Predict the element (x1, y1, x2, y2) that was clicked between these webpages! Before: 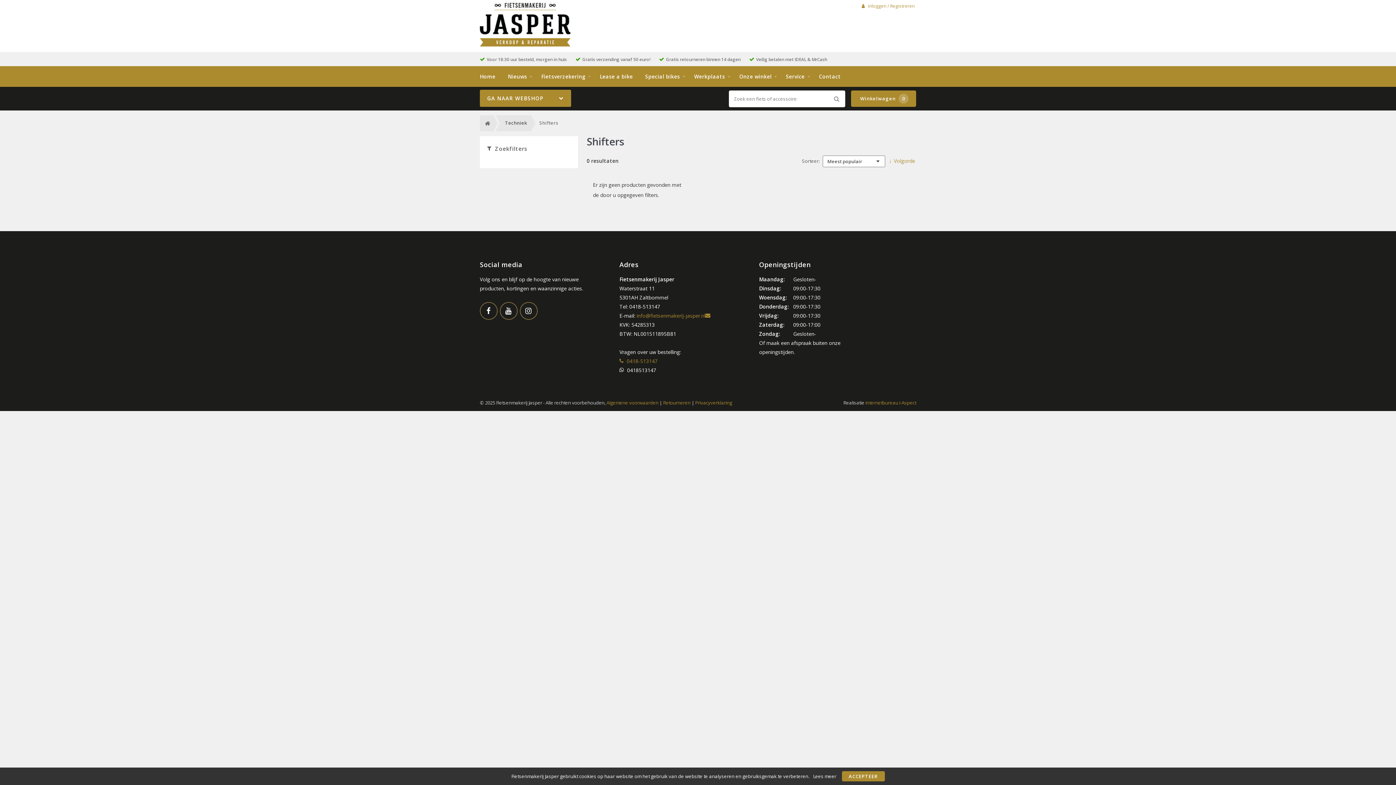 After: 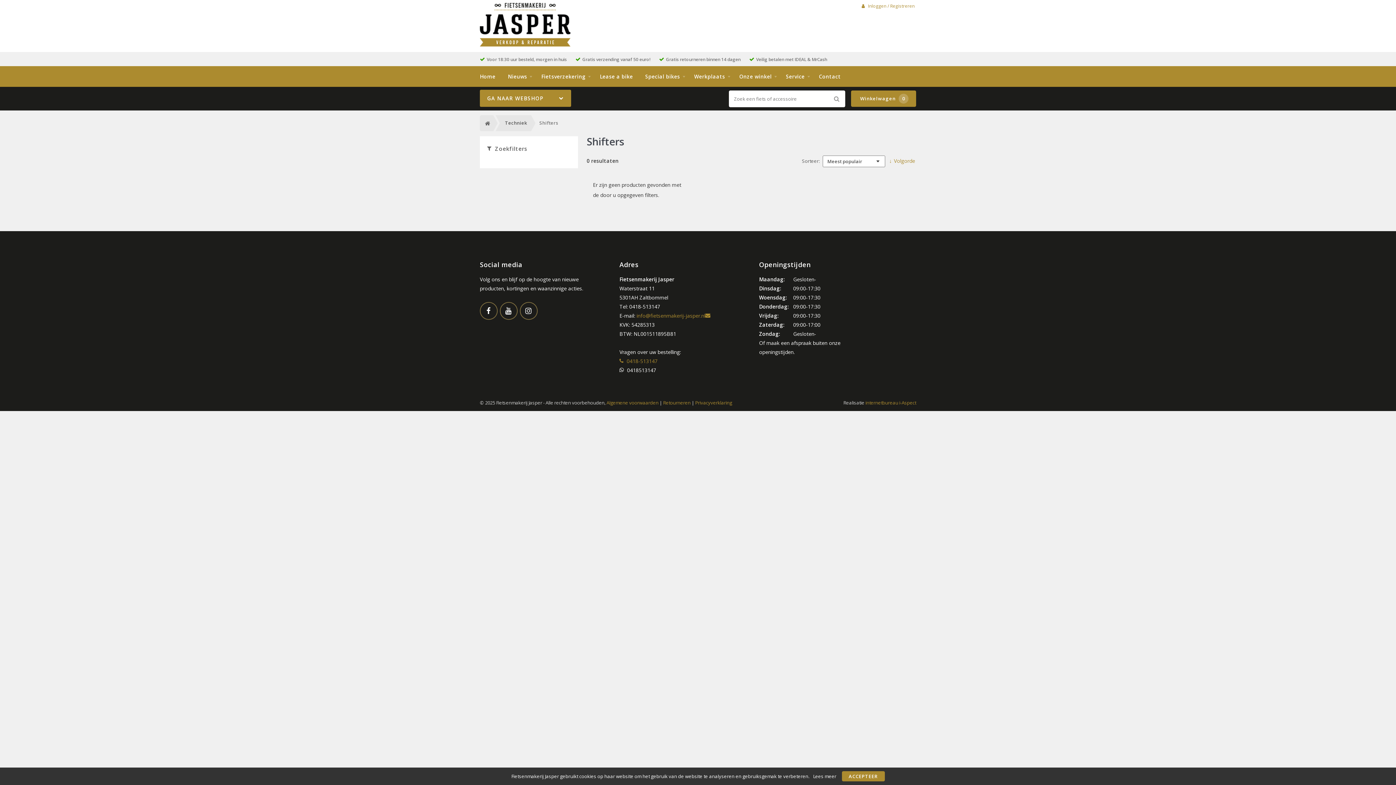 Action: bbox: (531, 115, 562, 131) label: Shifters